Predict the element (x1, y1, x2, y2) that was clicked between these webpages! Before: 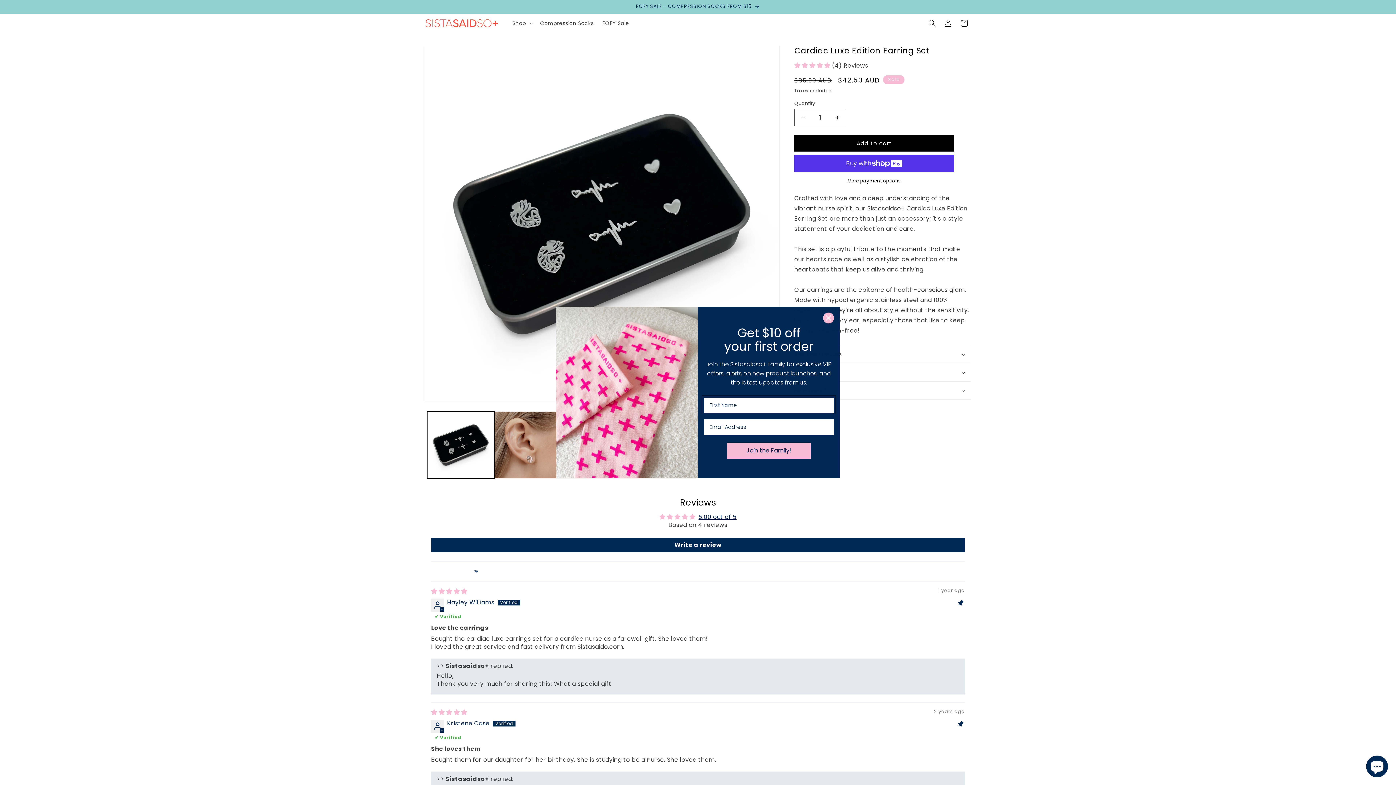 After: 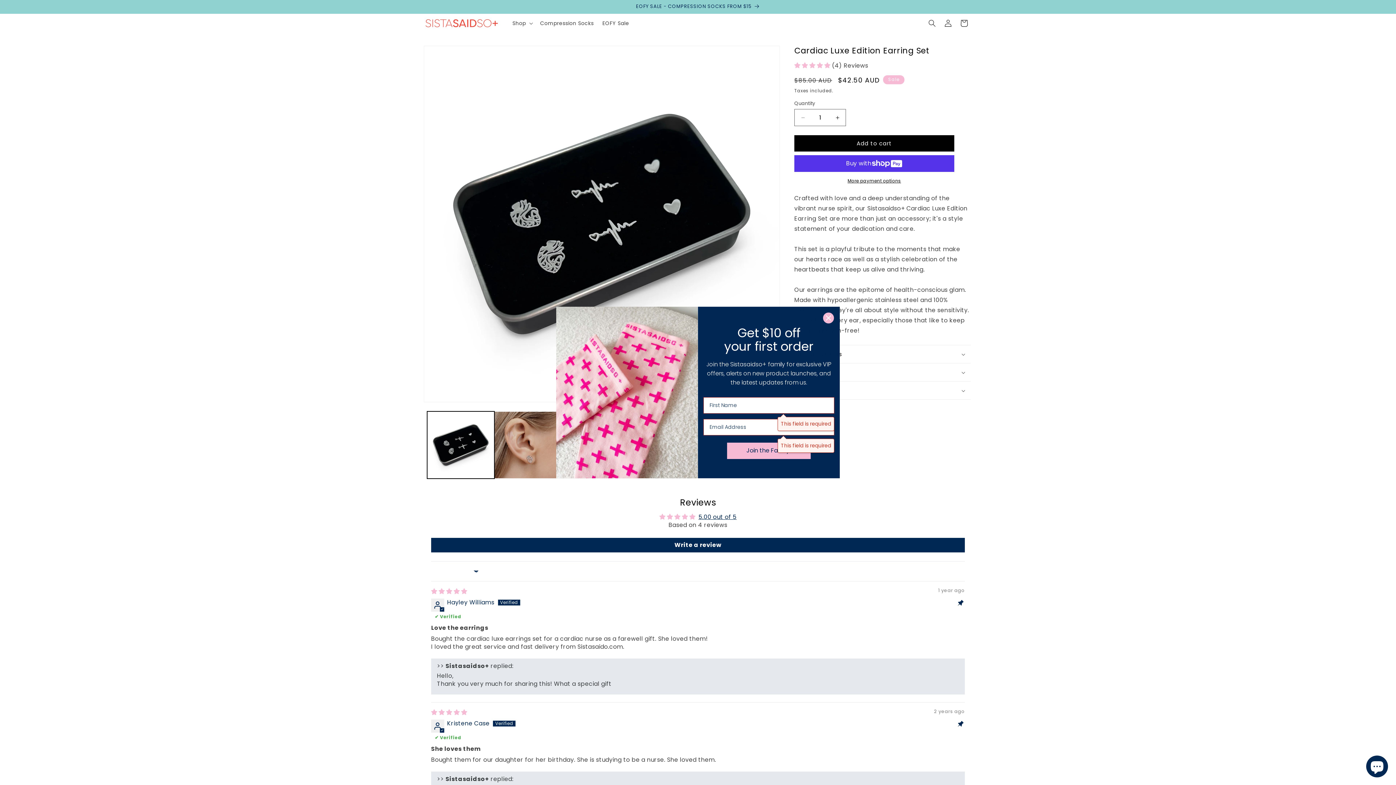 Action: bbox: (727, 442, 810, 459) label: Join the Family!